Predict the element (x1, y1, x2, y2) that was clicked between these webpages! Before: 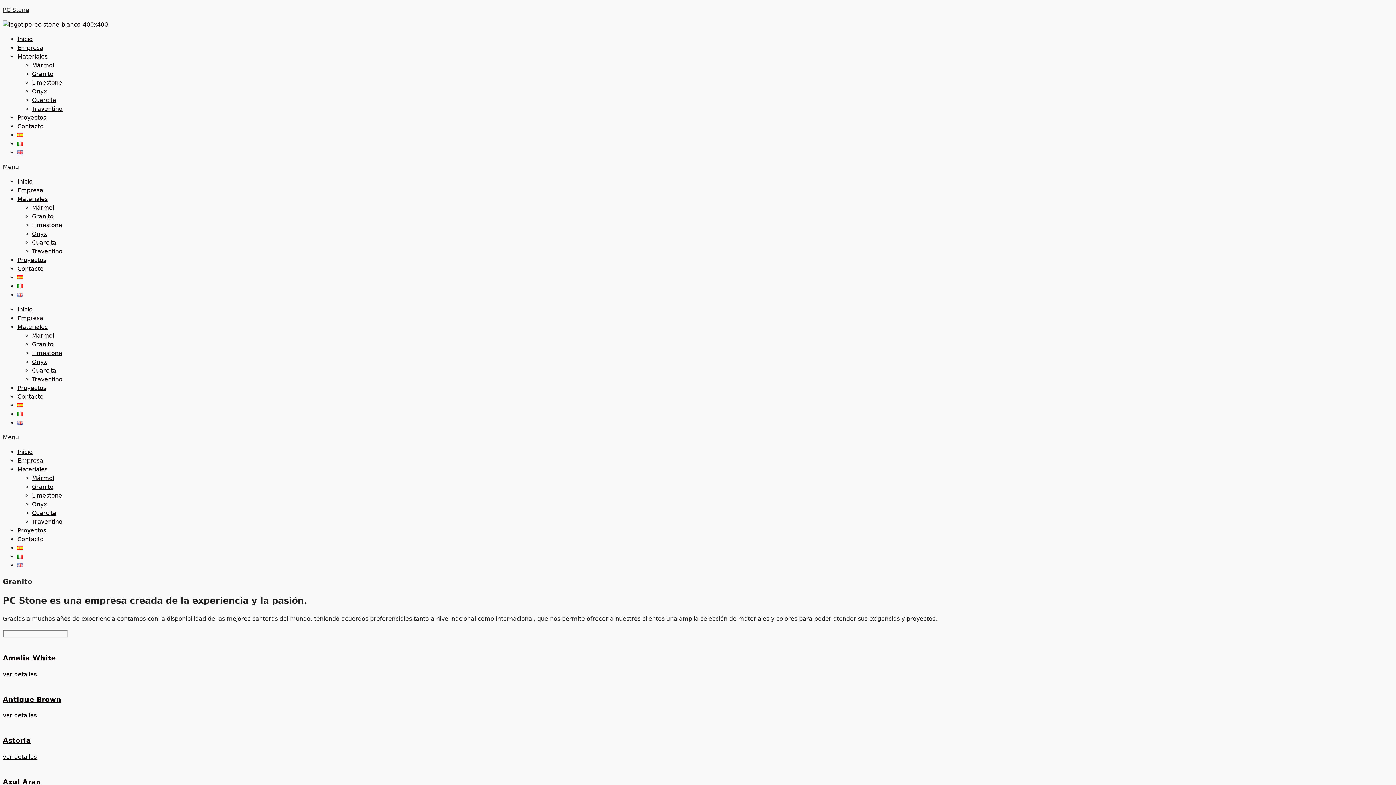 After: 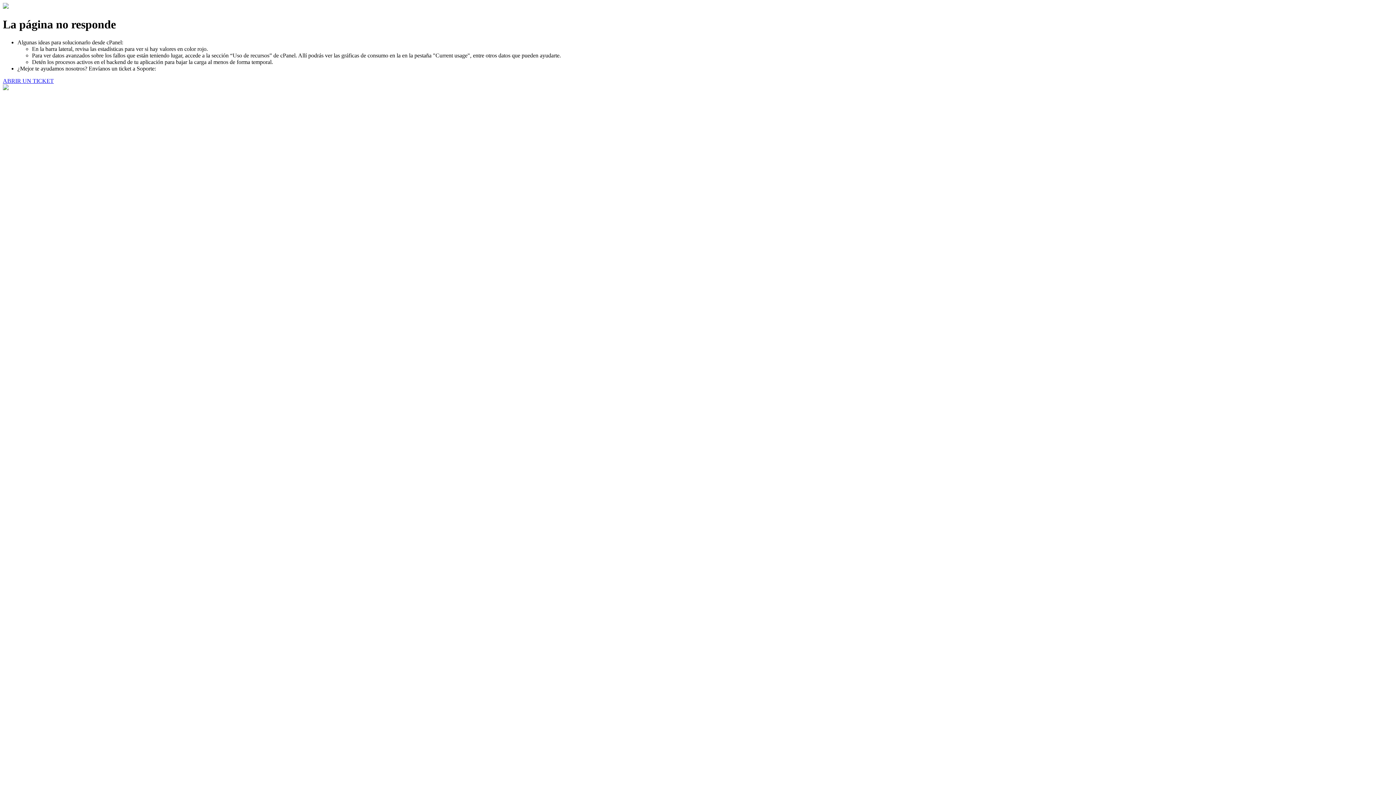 Action: bbox: (2, 778, 41, 786) label: Azul Aran